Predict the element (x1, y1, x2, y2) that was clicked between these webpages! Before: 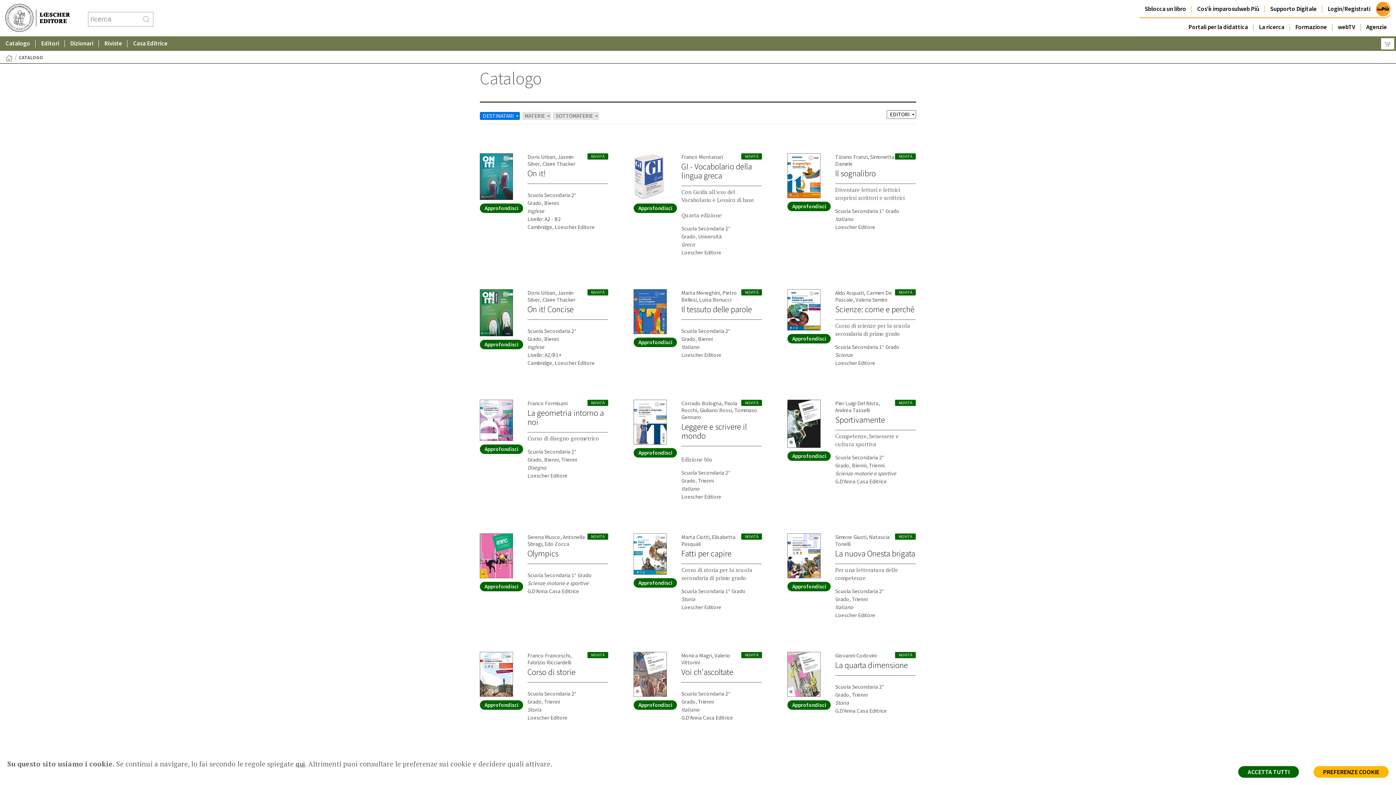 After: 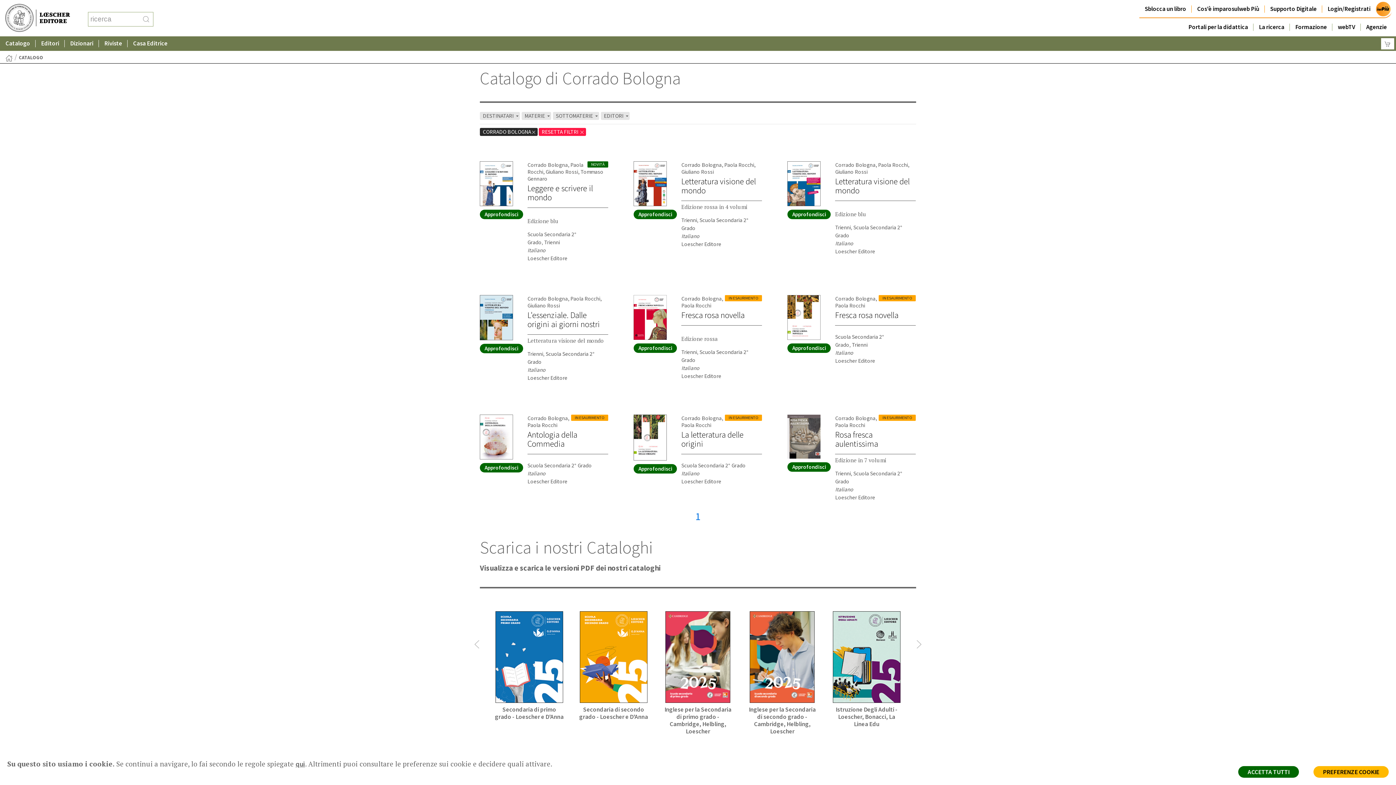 Action: bbox: (681, 400, 721, 406) label: Corrado Bologna